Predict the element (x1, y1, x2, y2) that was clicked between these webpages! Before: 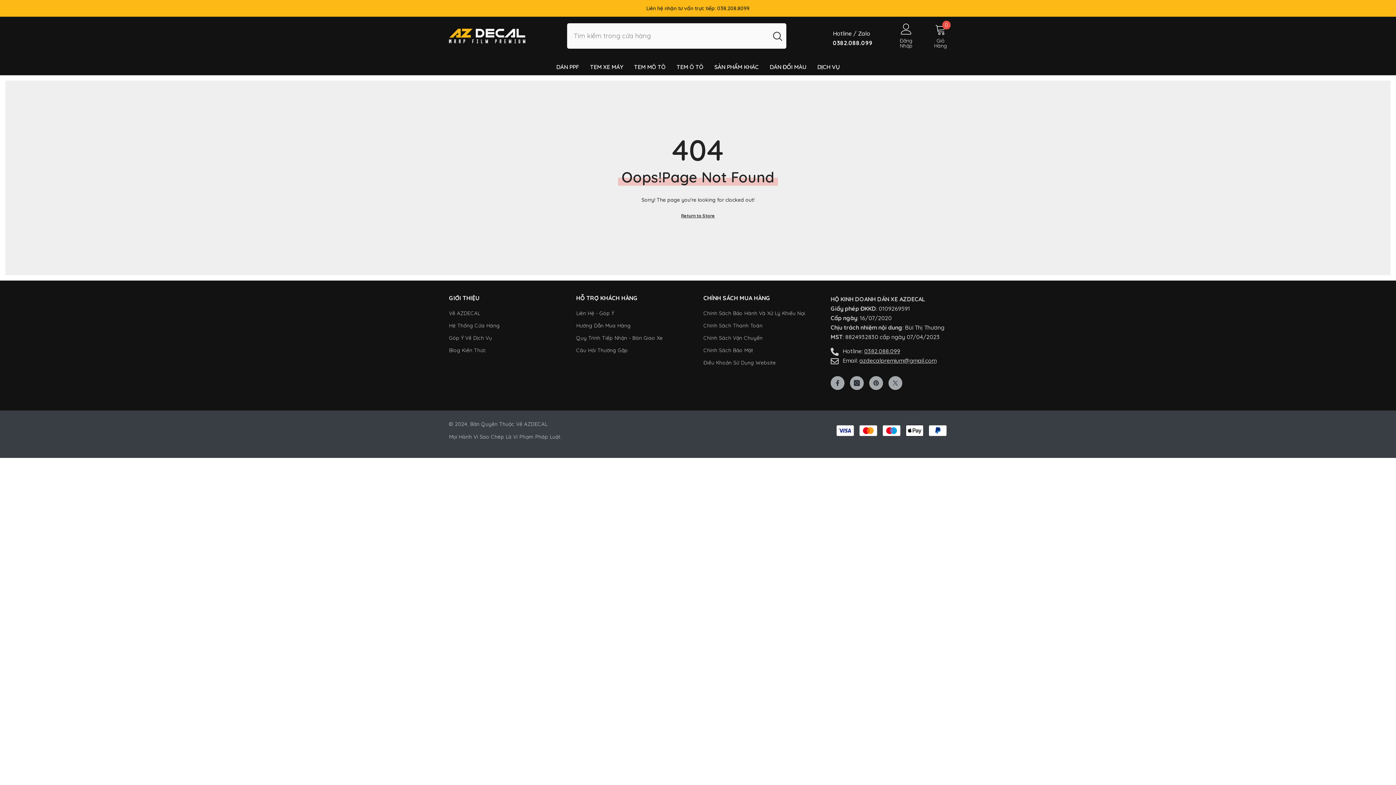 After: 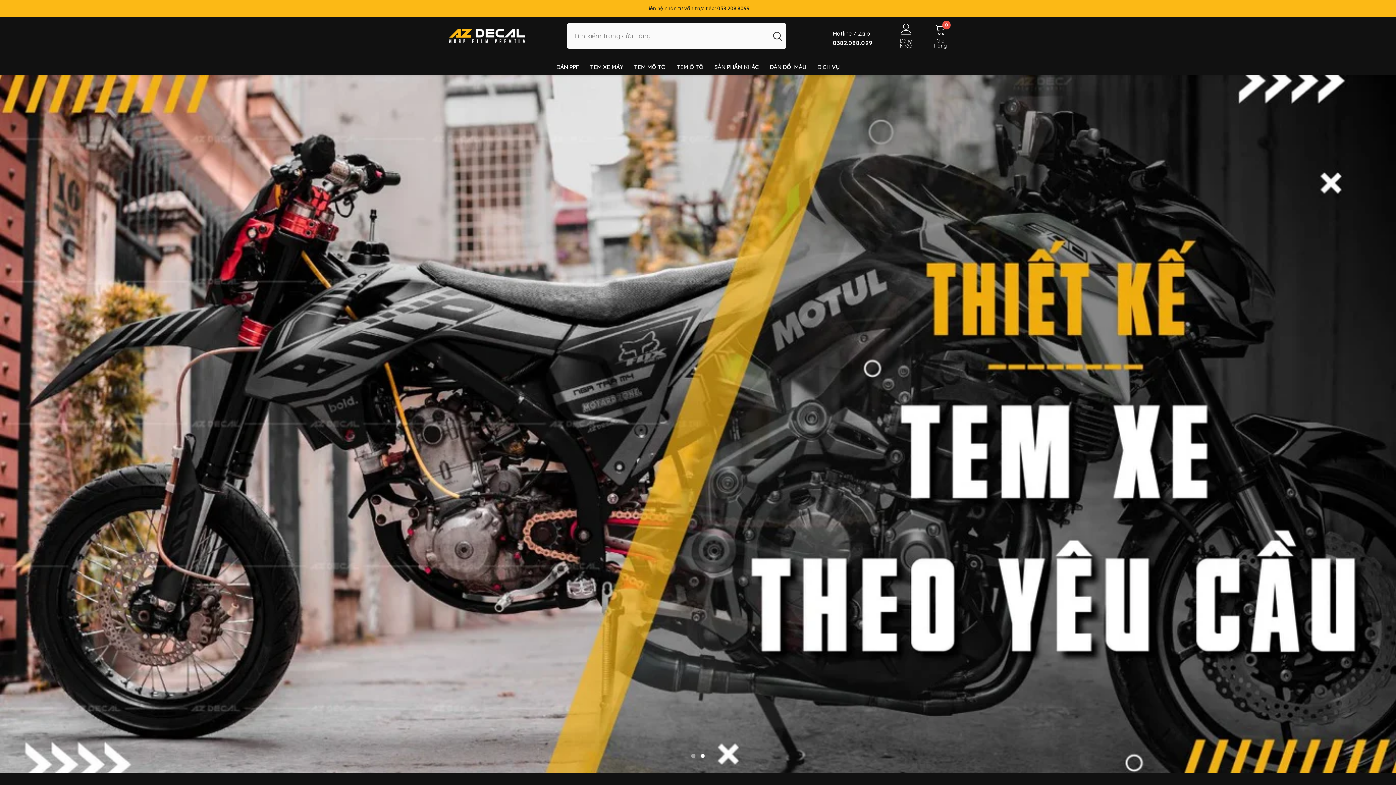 Action: bbox: (671, 63, 709, 75) label: TEM Ô TÔ